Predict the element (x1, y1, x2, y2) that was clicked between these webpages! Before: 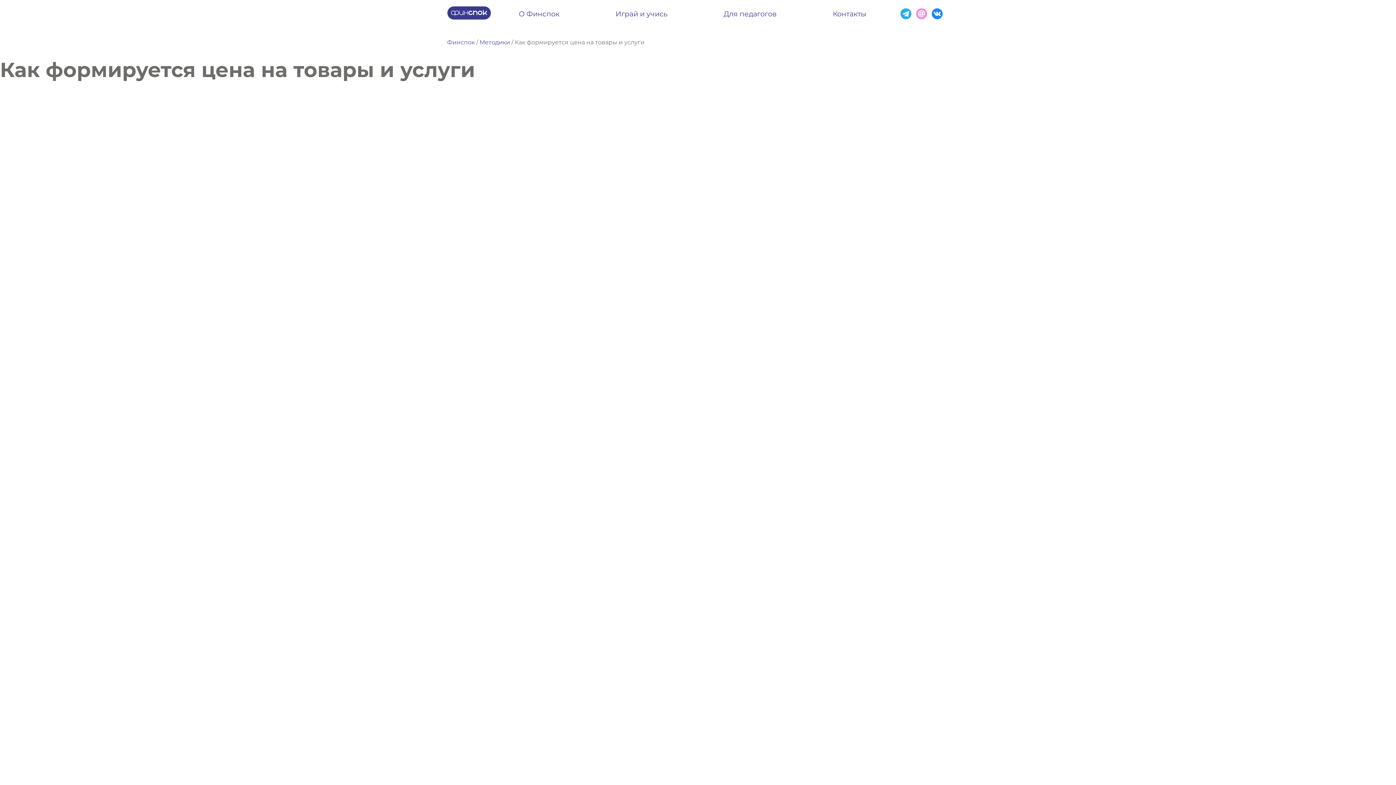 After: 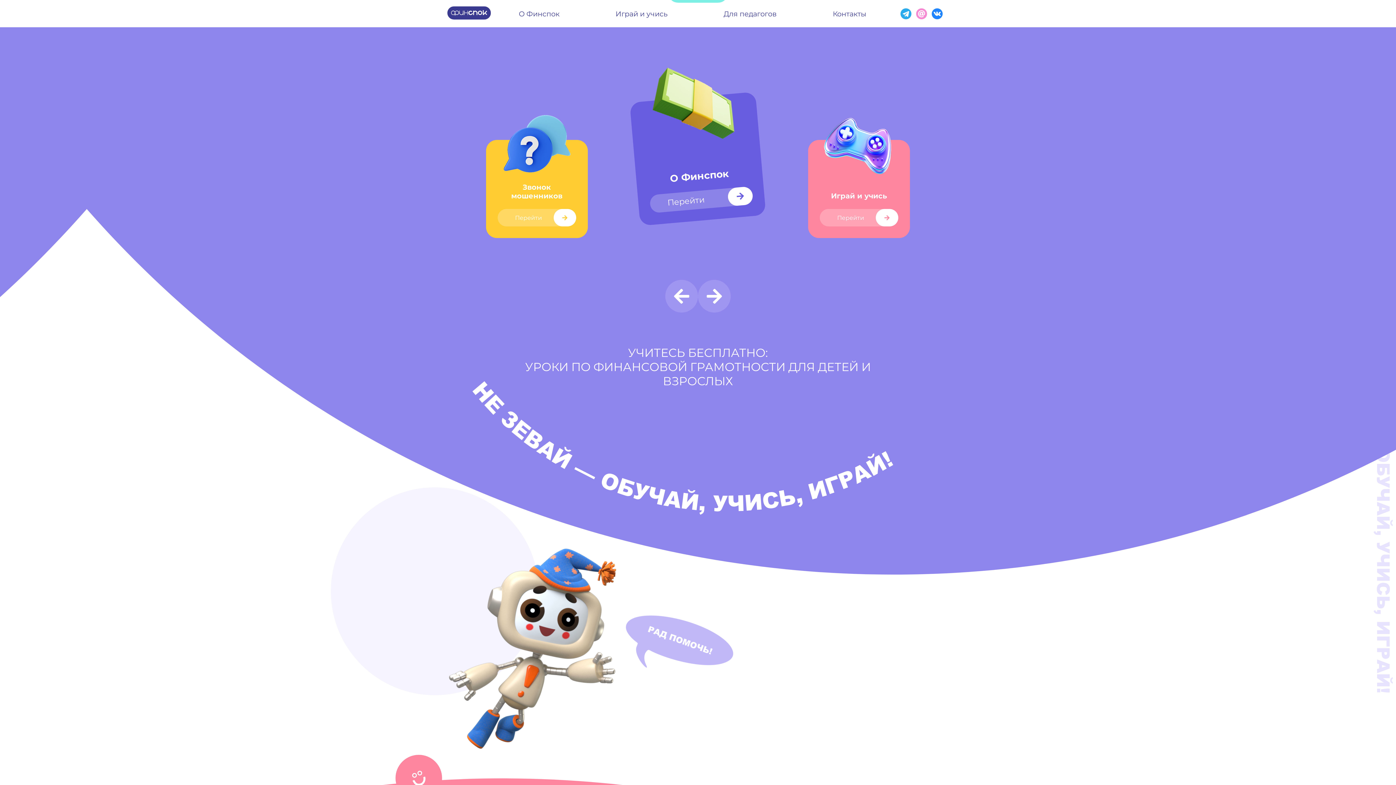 Action: bbox: (447, 1, 490, 26)